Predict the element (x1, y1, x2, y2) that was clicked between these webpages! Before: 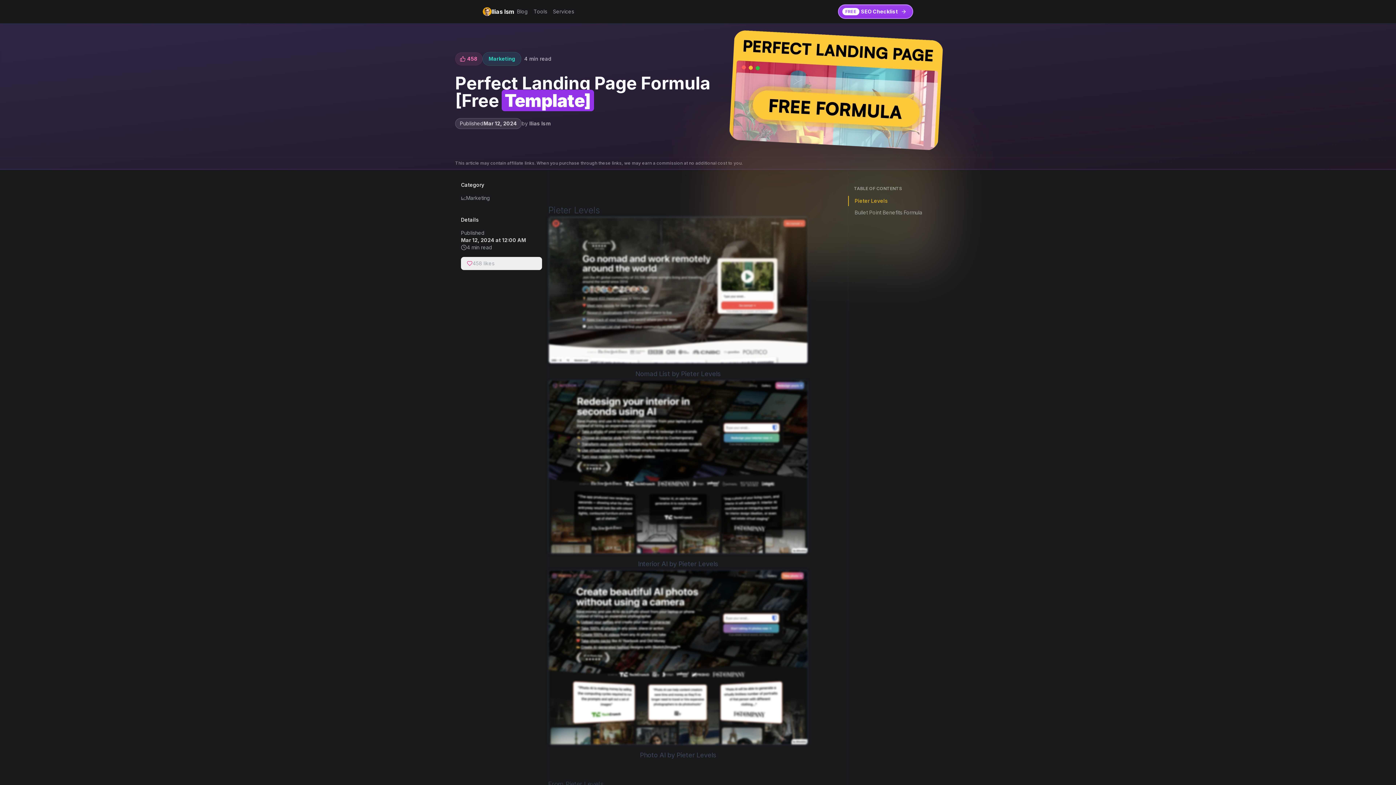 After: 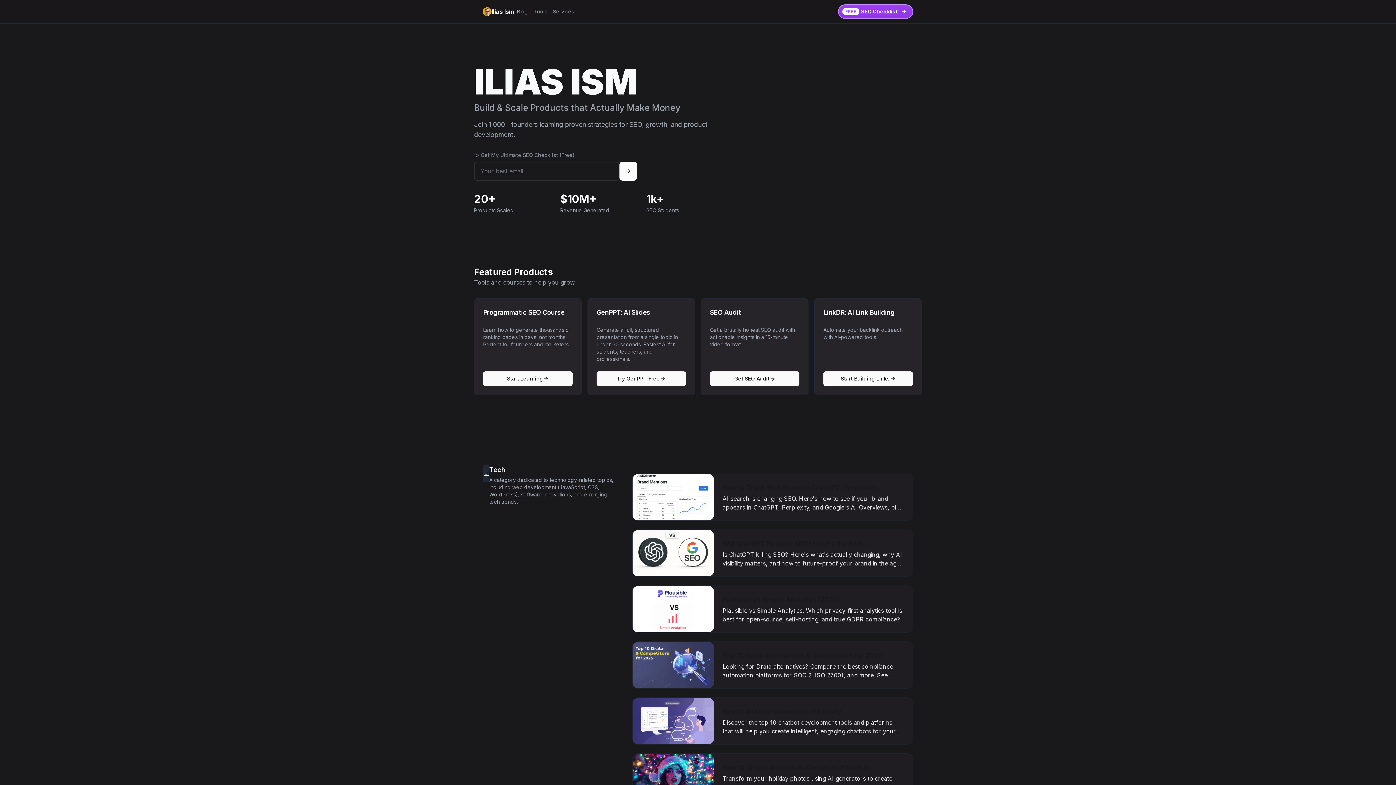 Action: bbox: (482, 7, 514, 16) label: Ilias Ism